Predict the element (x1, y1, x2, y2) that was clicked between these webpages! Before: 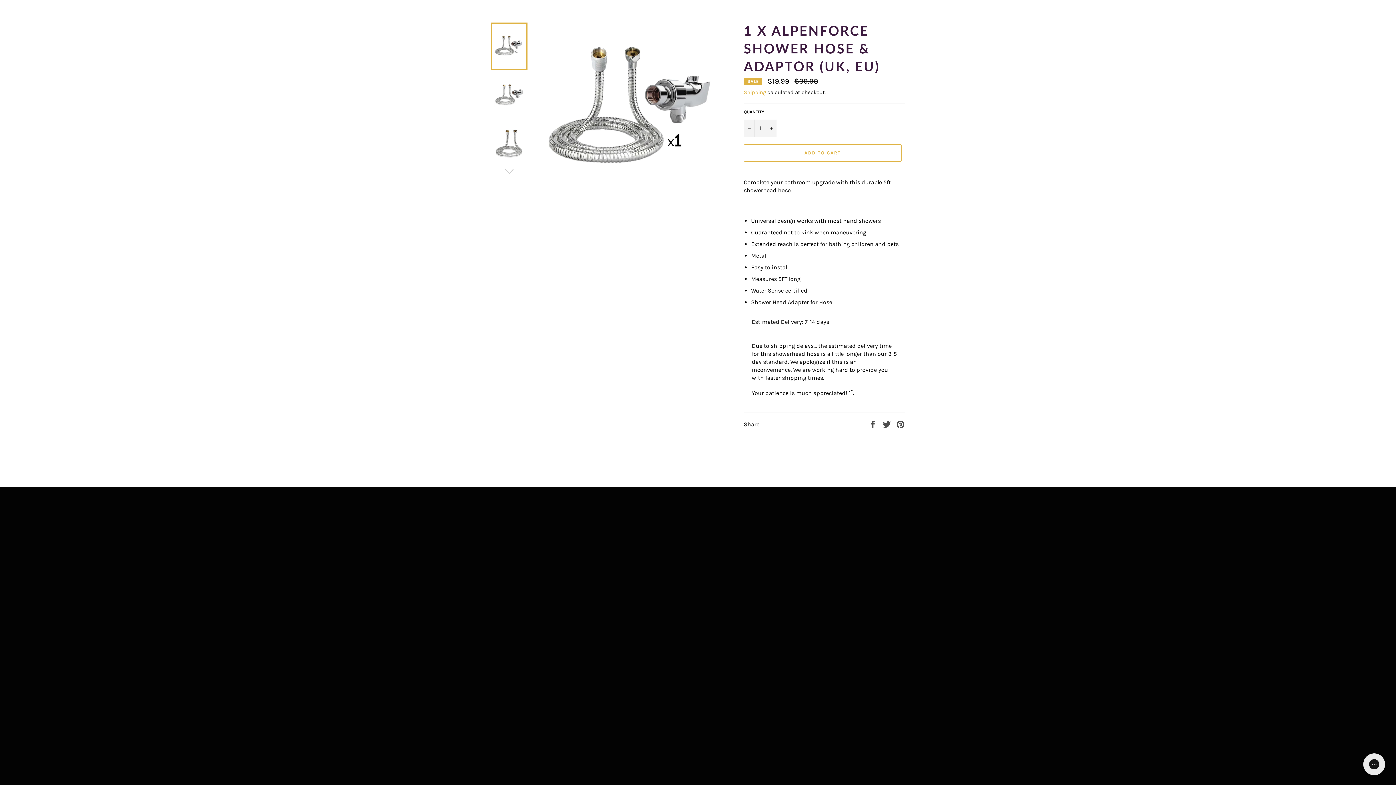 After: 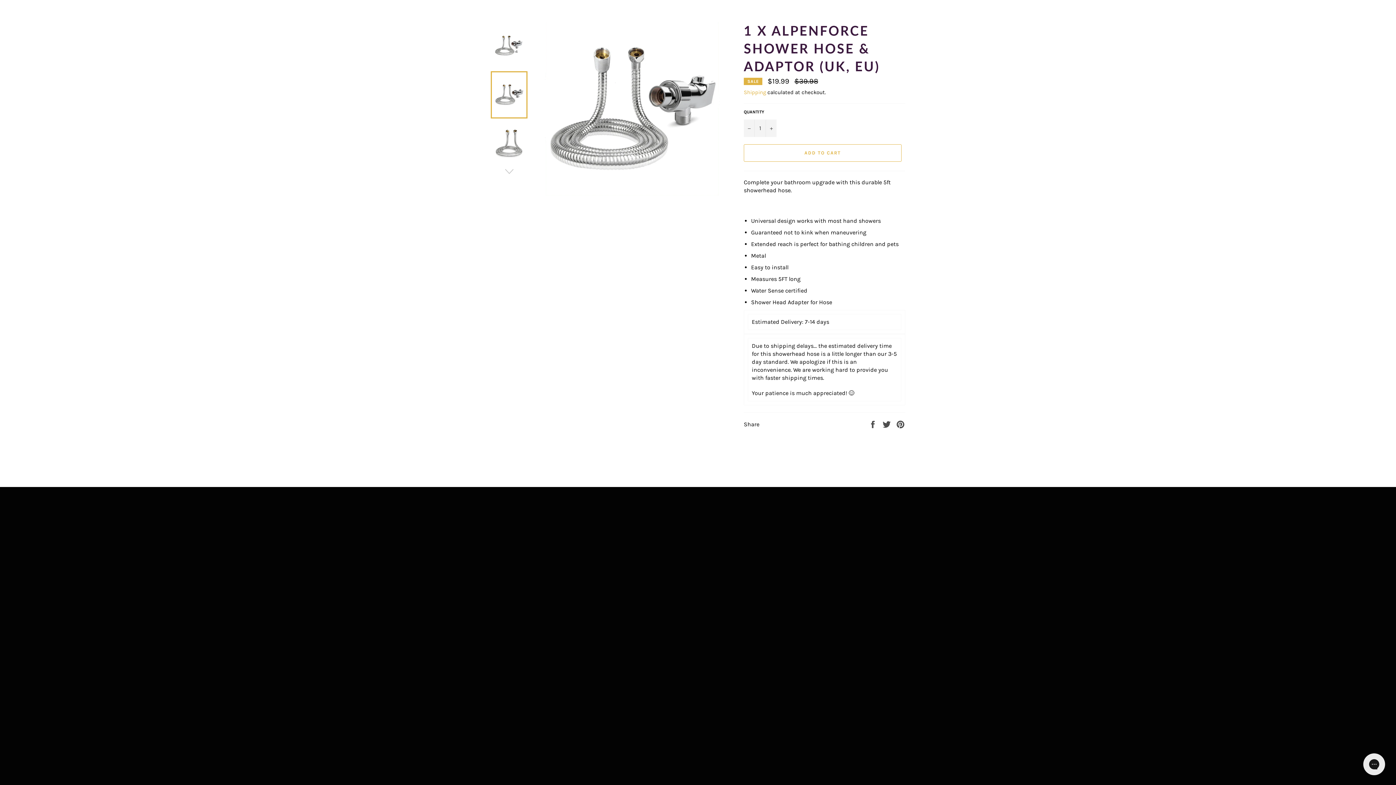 Action: bbox: (490, 71, 527, 118)